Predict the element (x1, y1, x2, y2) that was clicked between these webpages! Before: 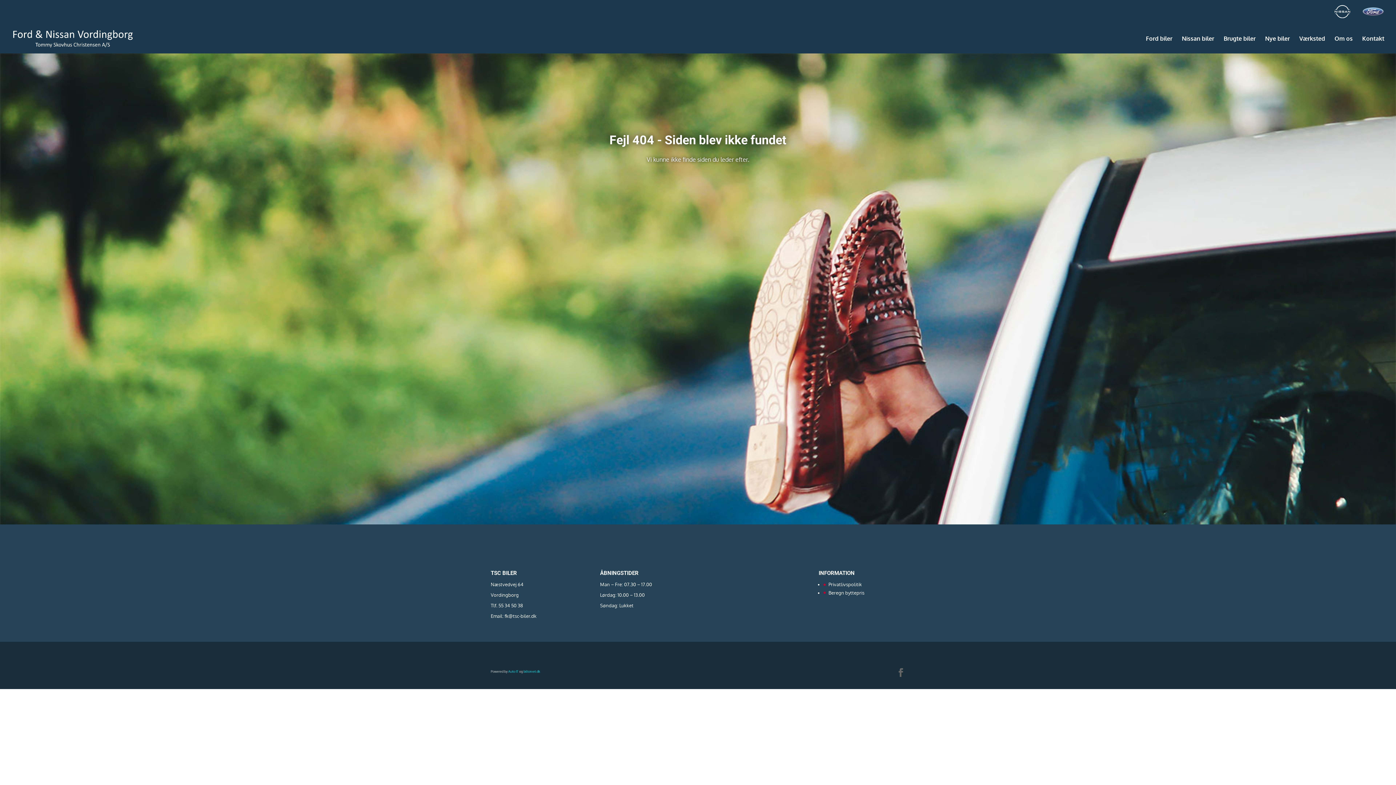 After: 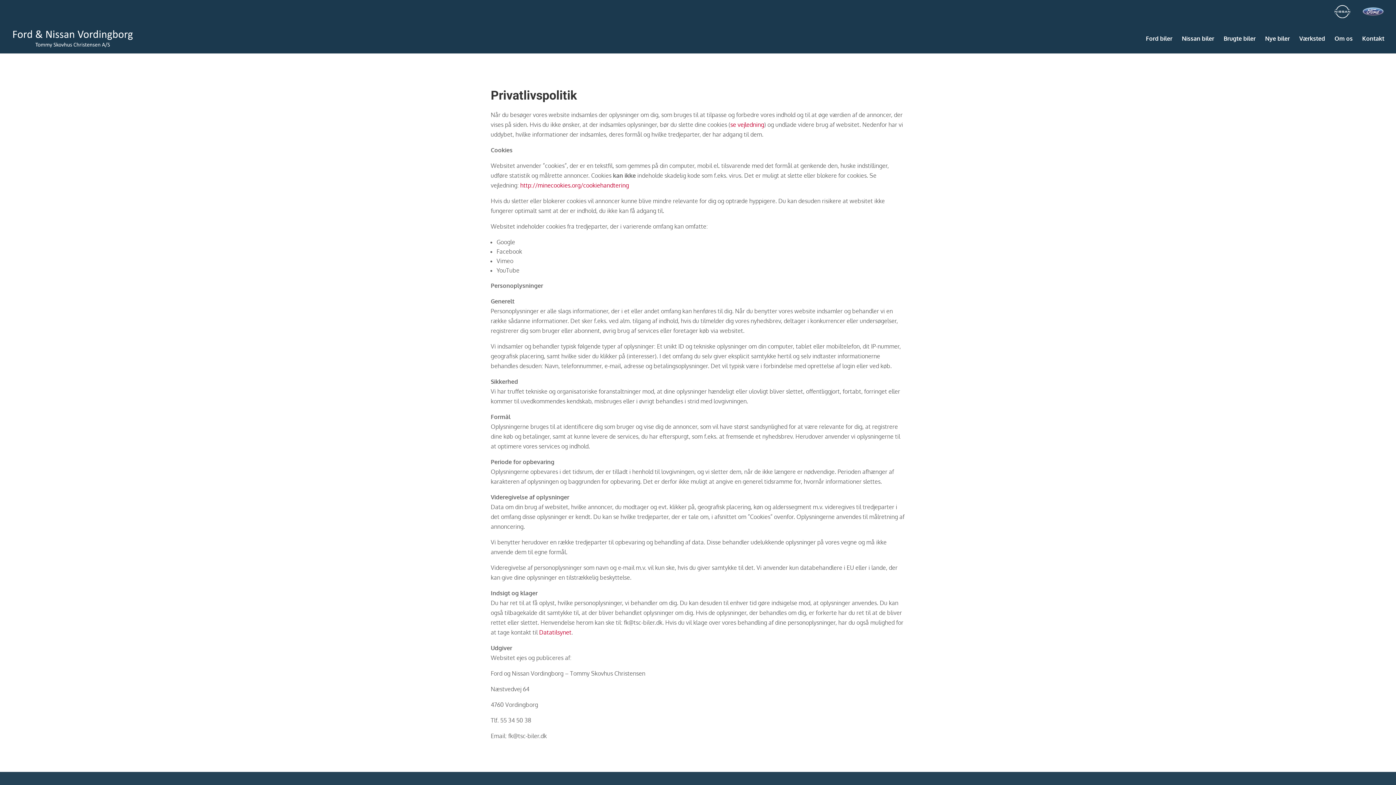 Action: label: Privatlivspolitik bbox: (828, 581, 862, 587)